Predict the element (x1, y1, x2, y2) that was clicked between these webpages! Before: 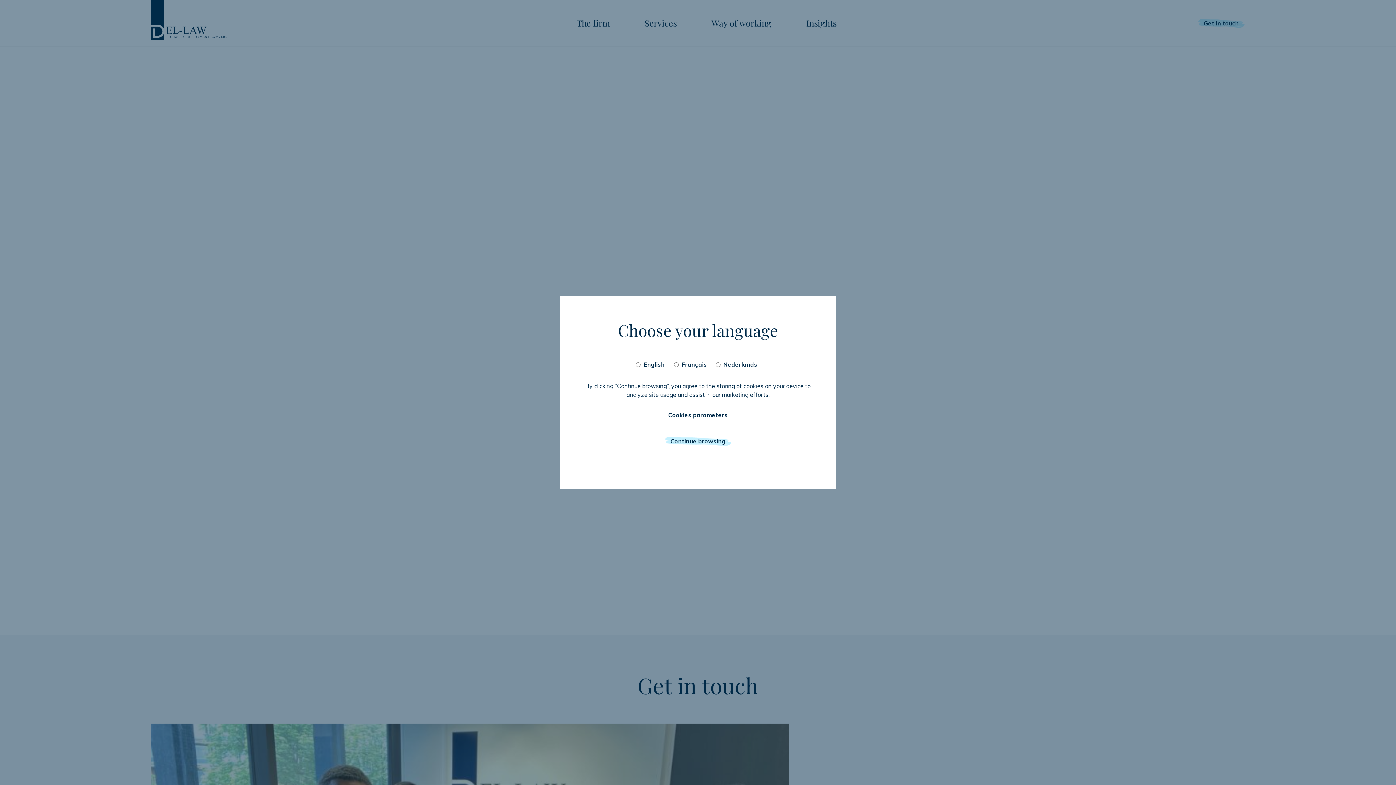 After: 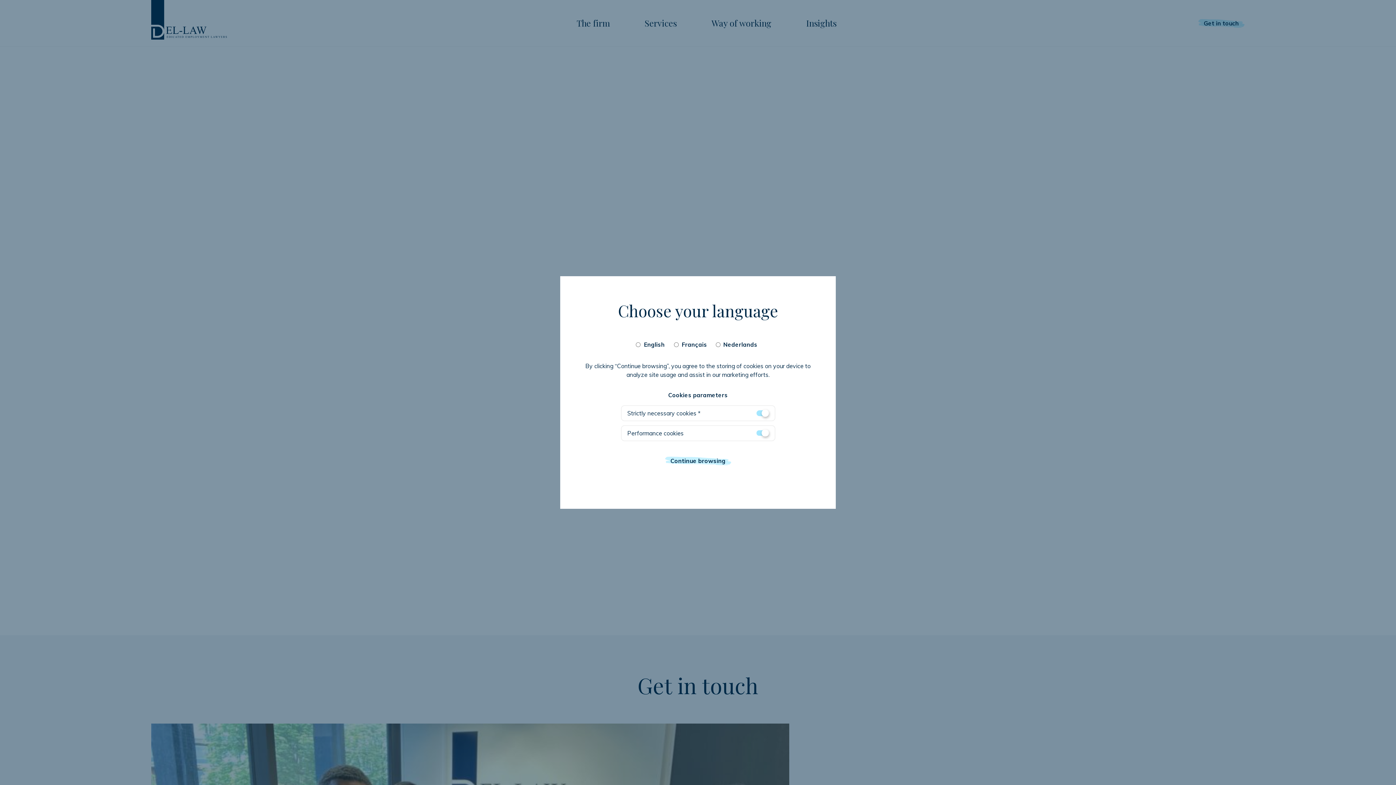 Action: bbox: (668, 410, 727, 419) label: Cookies parameters